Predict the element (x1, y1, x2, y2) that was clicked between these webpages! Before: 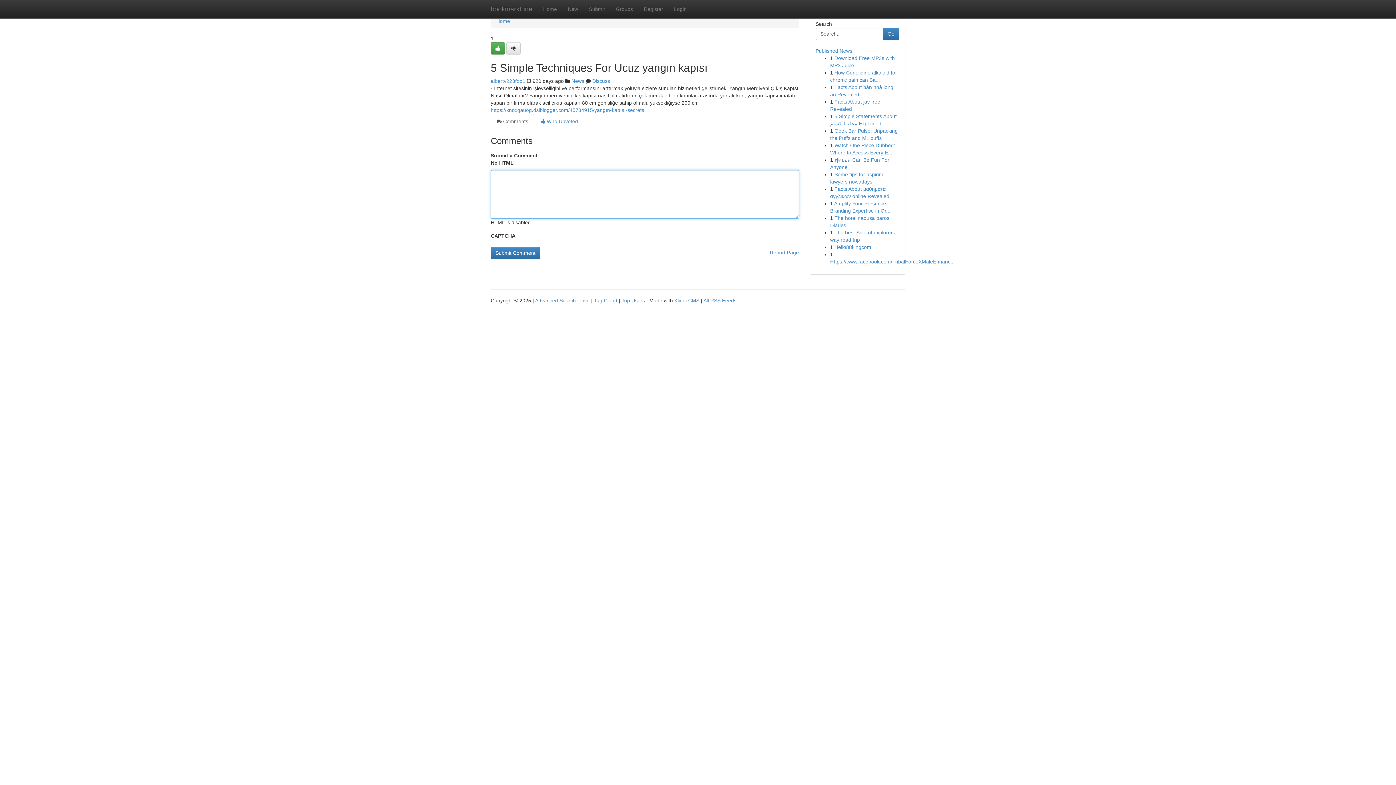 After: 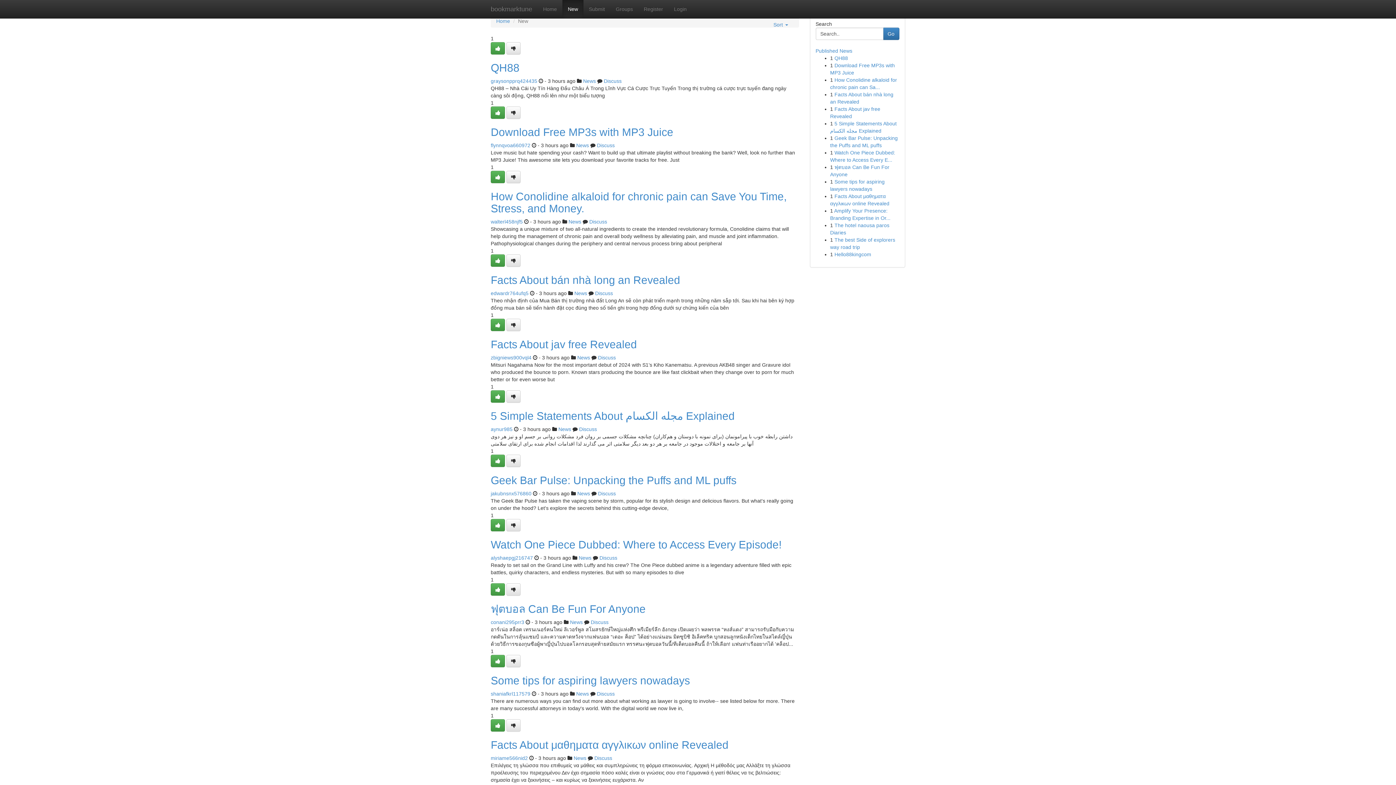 Action: label: New bbox: (562, 0, 583, 18)